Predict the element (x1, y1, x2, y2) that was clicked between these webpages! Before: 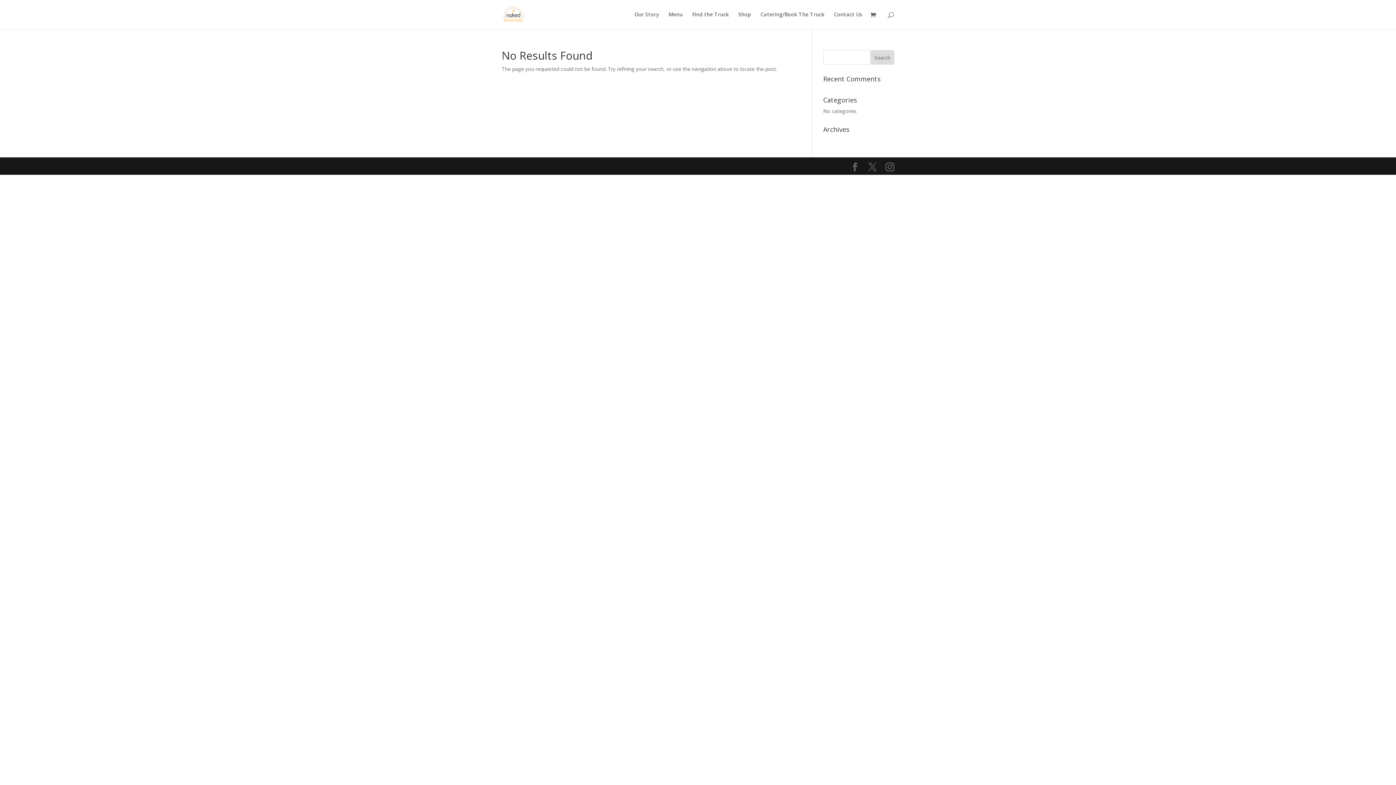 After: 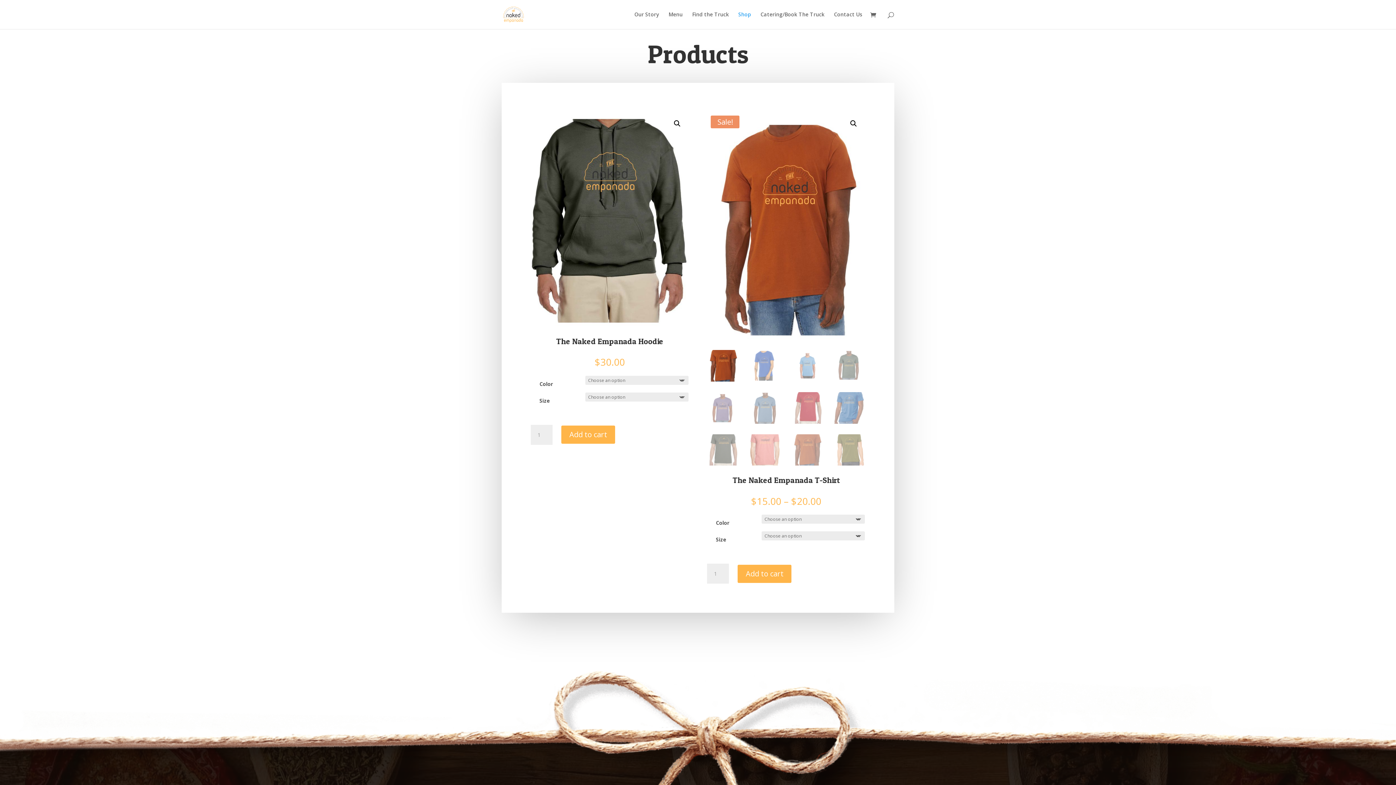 Action: label: Shop bbox: (738, 12, 751, 29)